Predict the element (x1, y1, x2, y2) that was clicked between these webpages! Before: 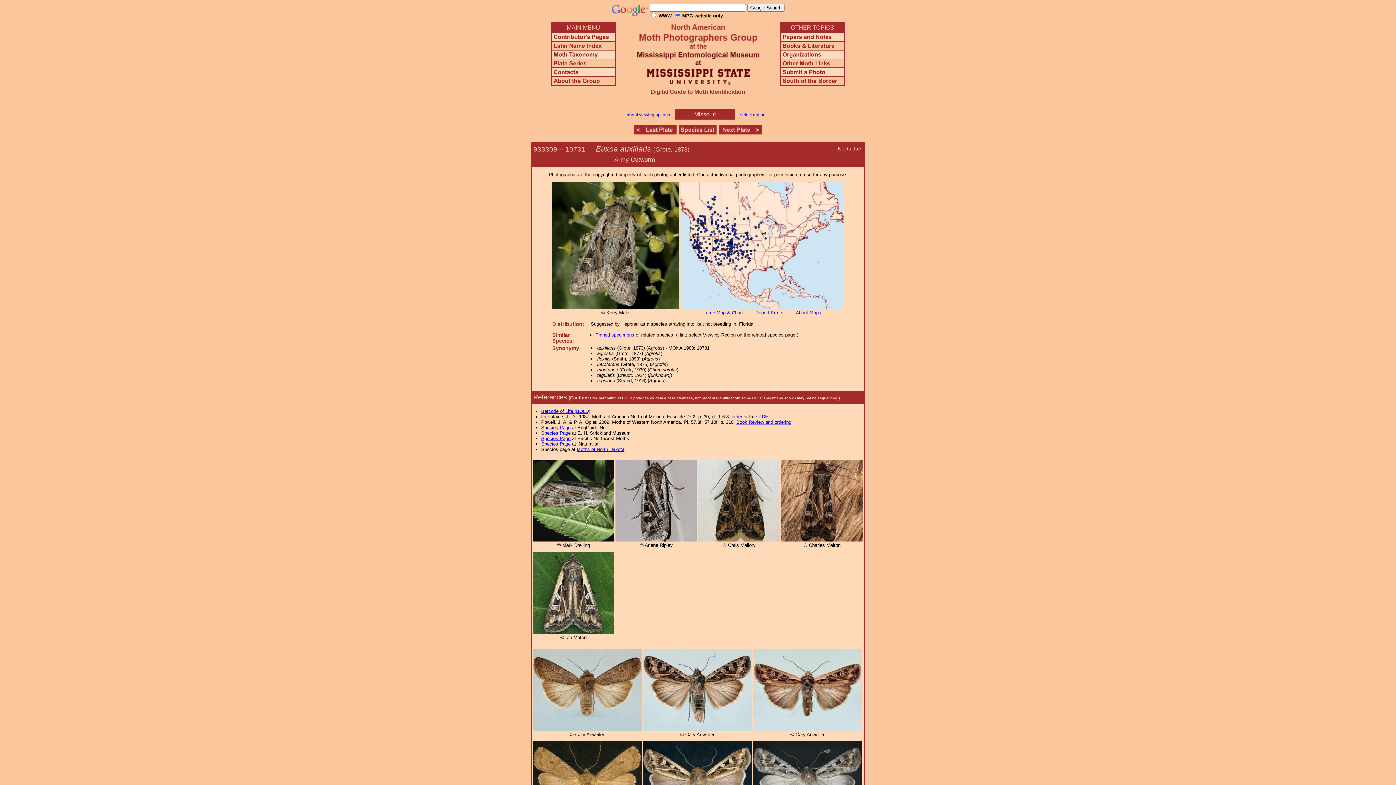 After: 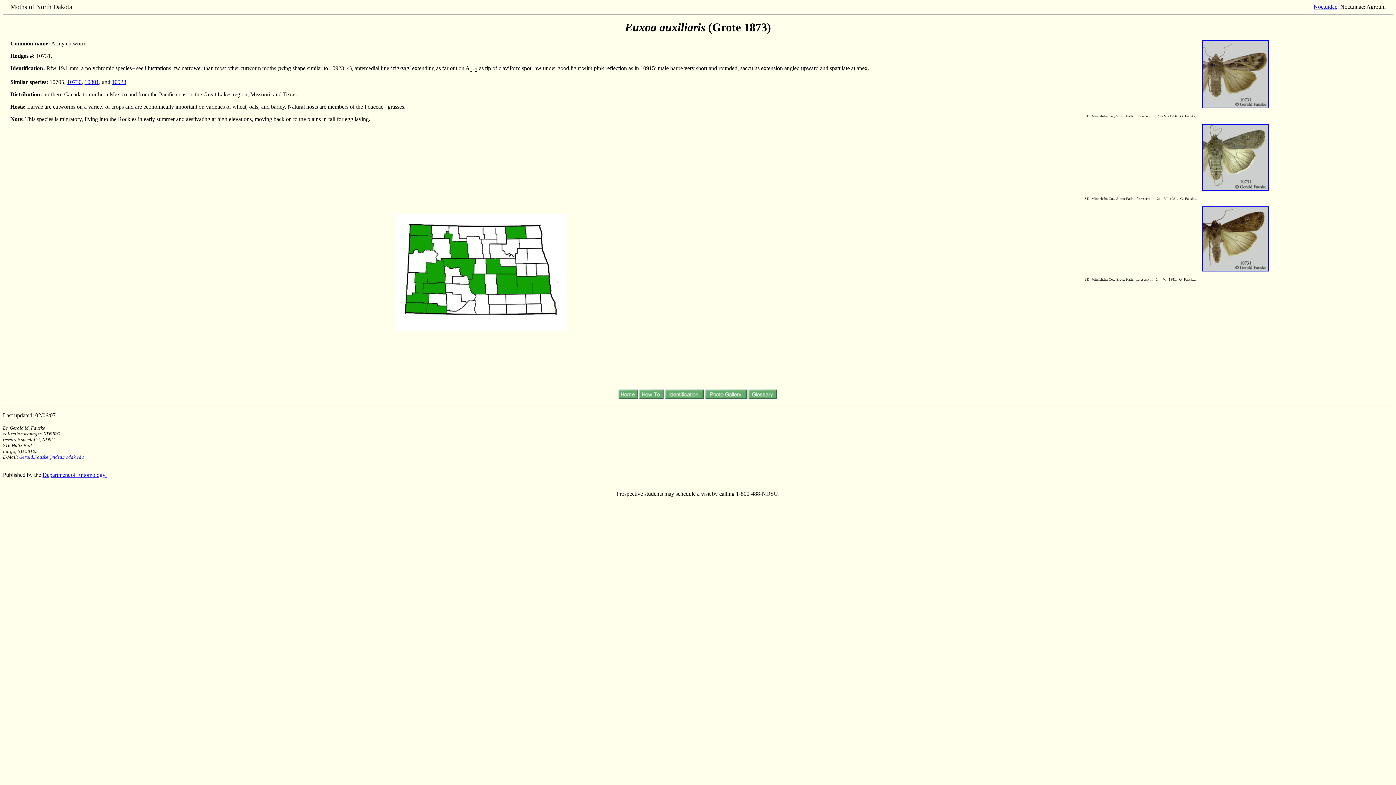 Action: bbox: (576, 446, 624, 452) label: Moths of North Dakota